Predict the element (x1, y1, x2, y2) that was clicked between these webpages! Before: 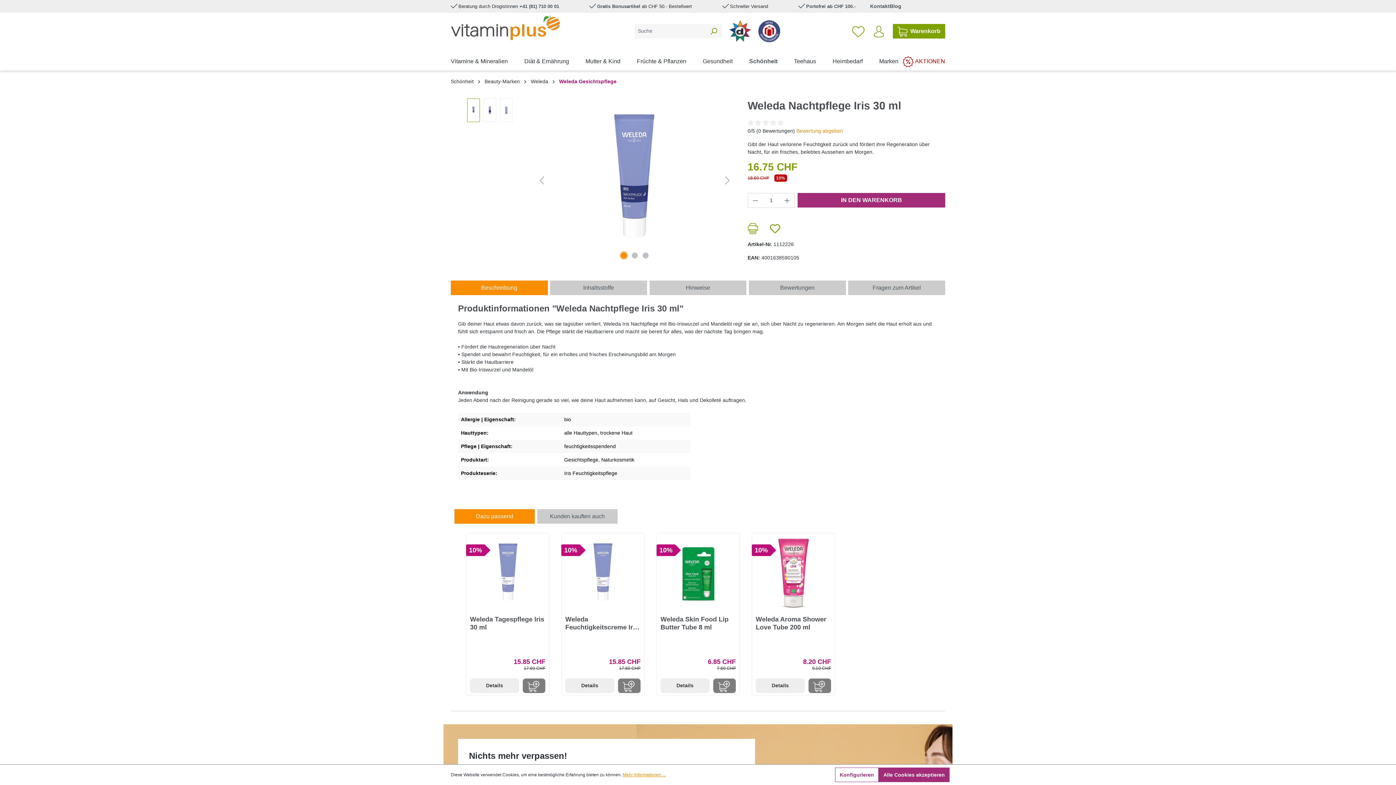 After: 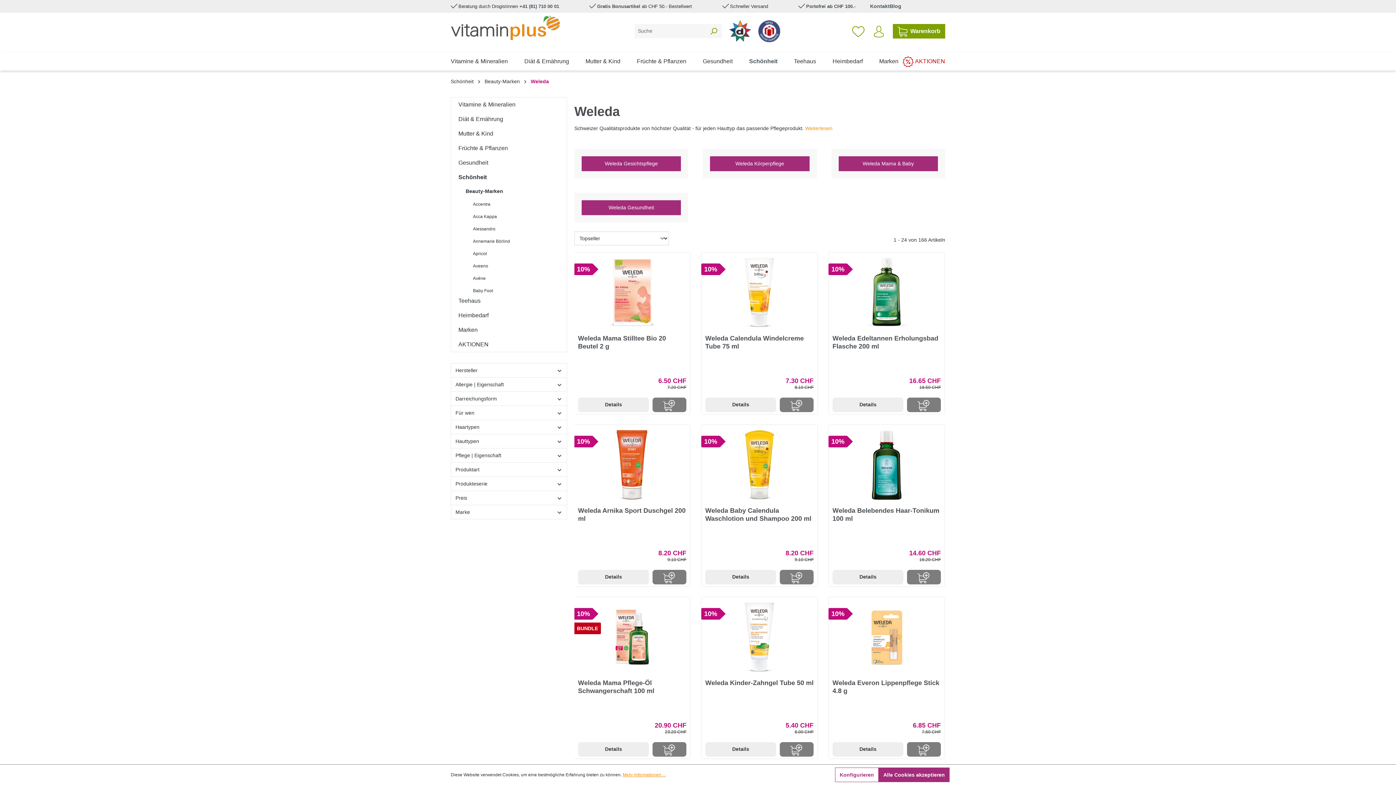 Action: label: Weleda bbox: (530, 78, 548, 84)